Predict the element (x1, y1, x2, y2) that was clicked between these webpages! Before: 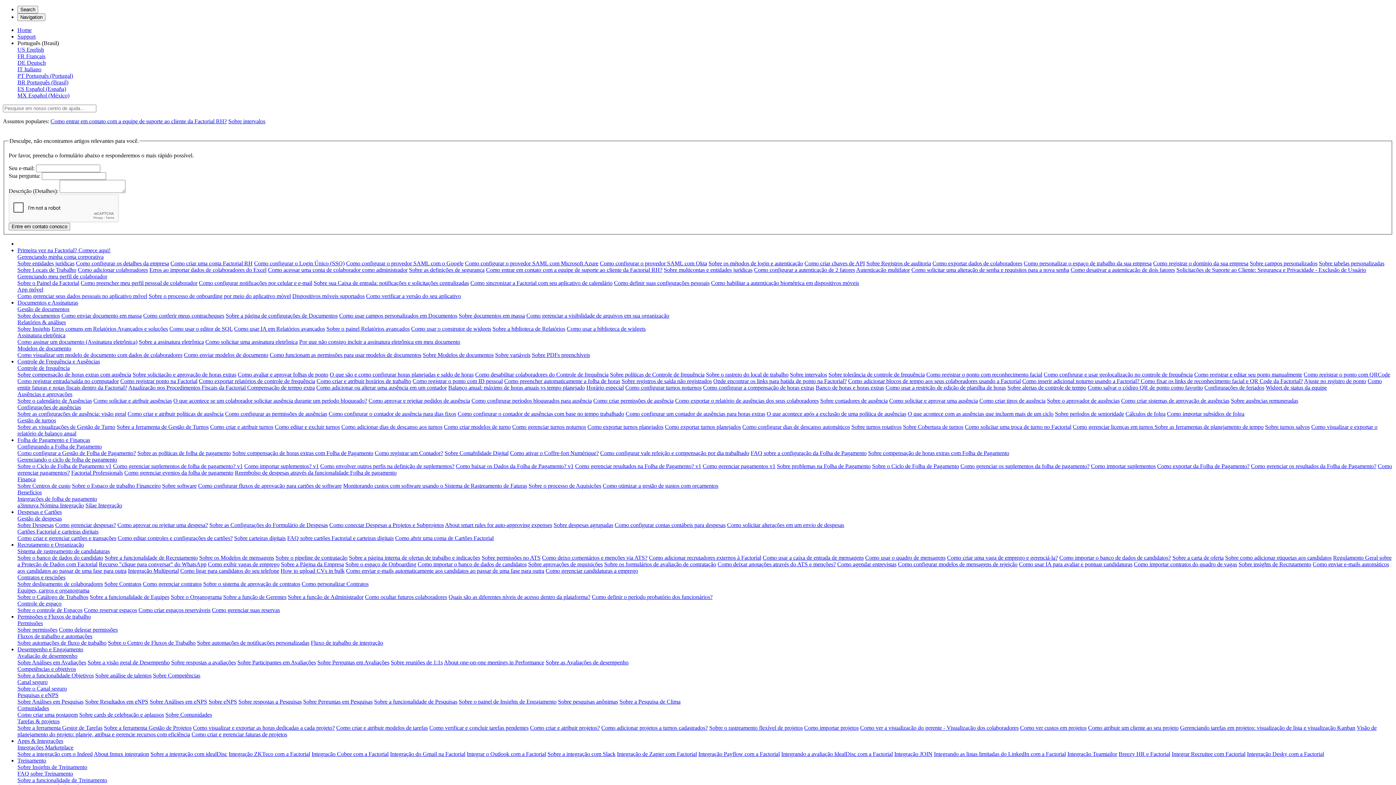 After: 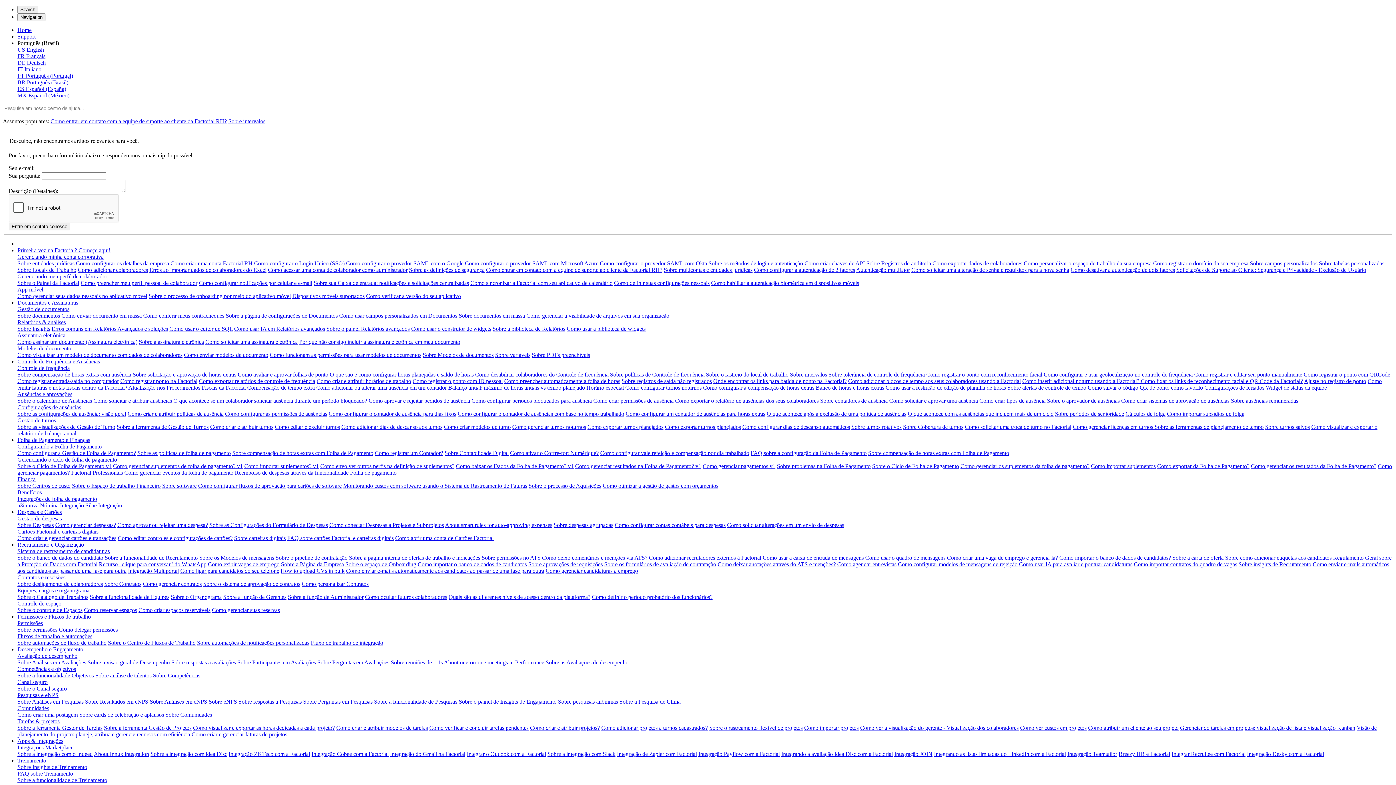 Action: bbox: (868, 450, 1009, 456) label: Sobre compensação de horas extras com Folha de Pagamento